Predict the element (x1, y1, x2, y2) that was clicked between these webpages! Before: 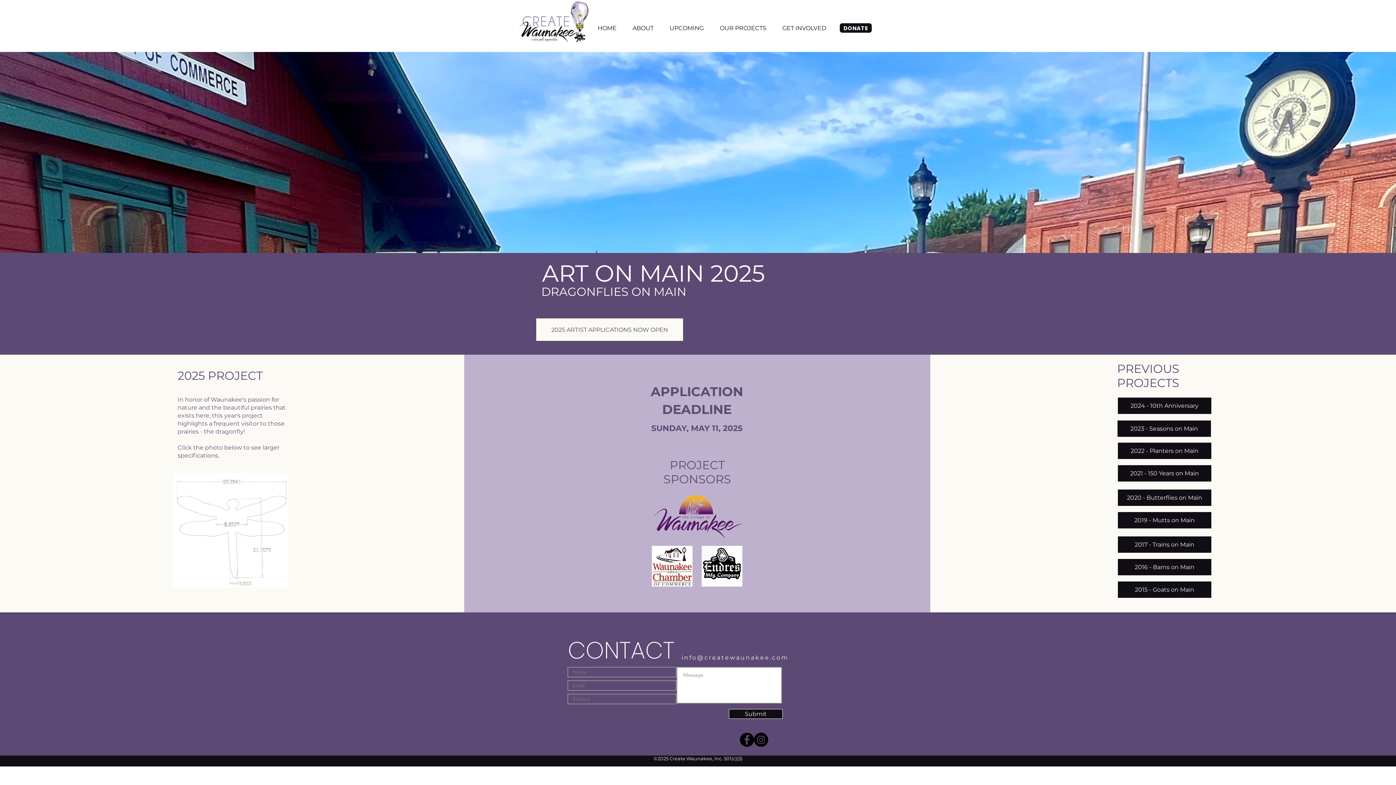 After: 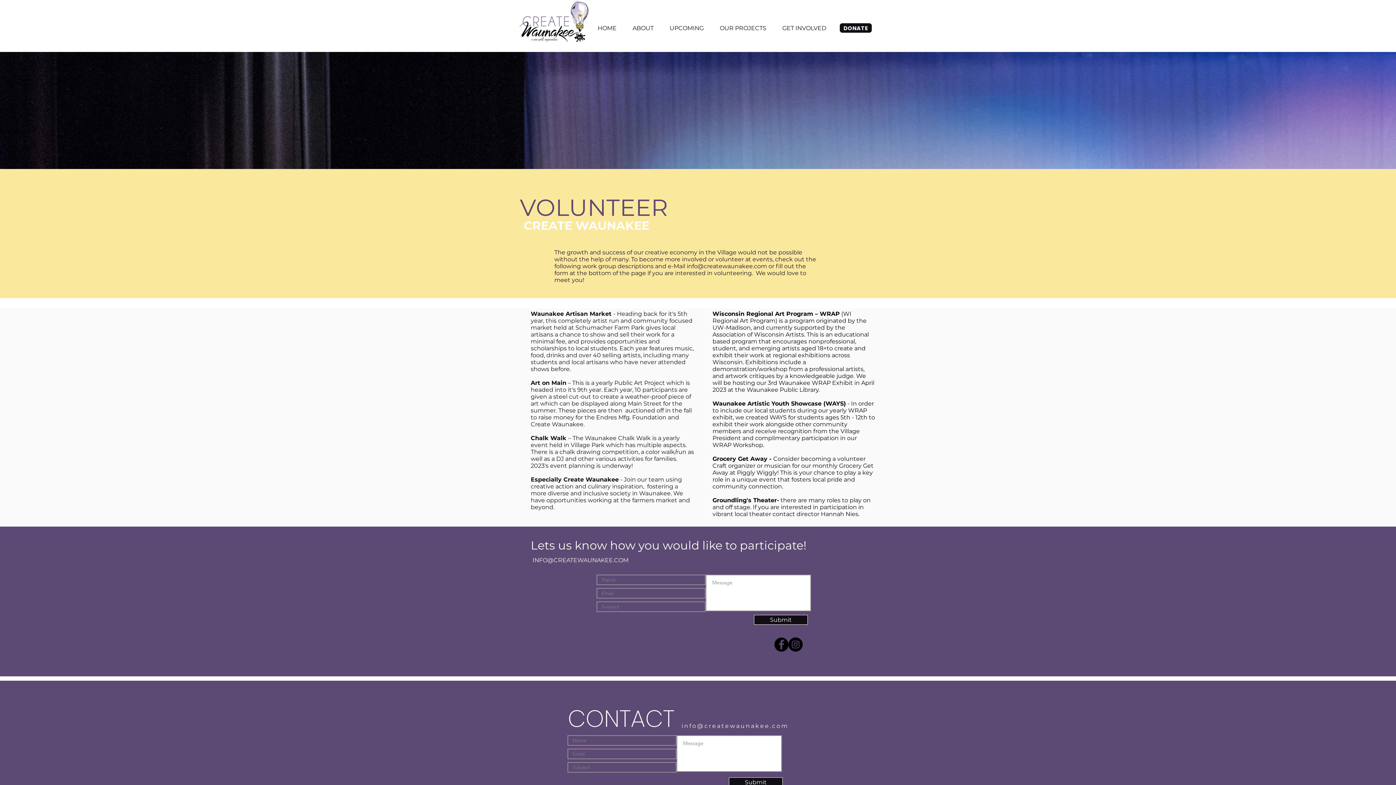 Action: bbox: (777, 21, 837, 34) label: GET INVOLVED